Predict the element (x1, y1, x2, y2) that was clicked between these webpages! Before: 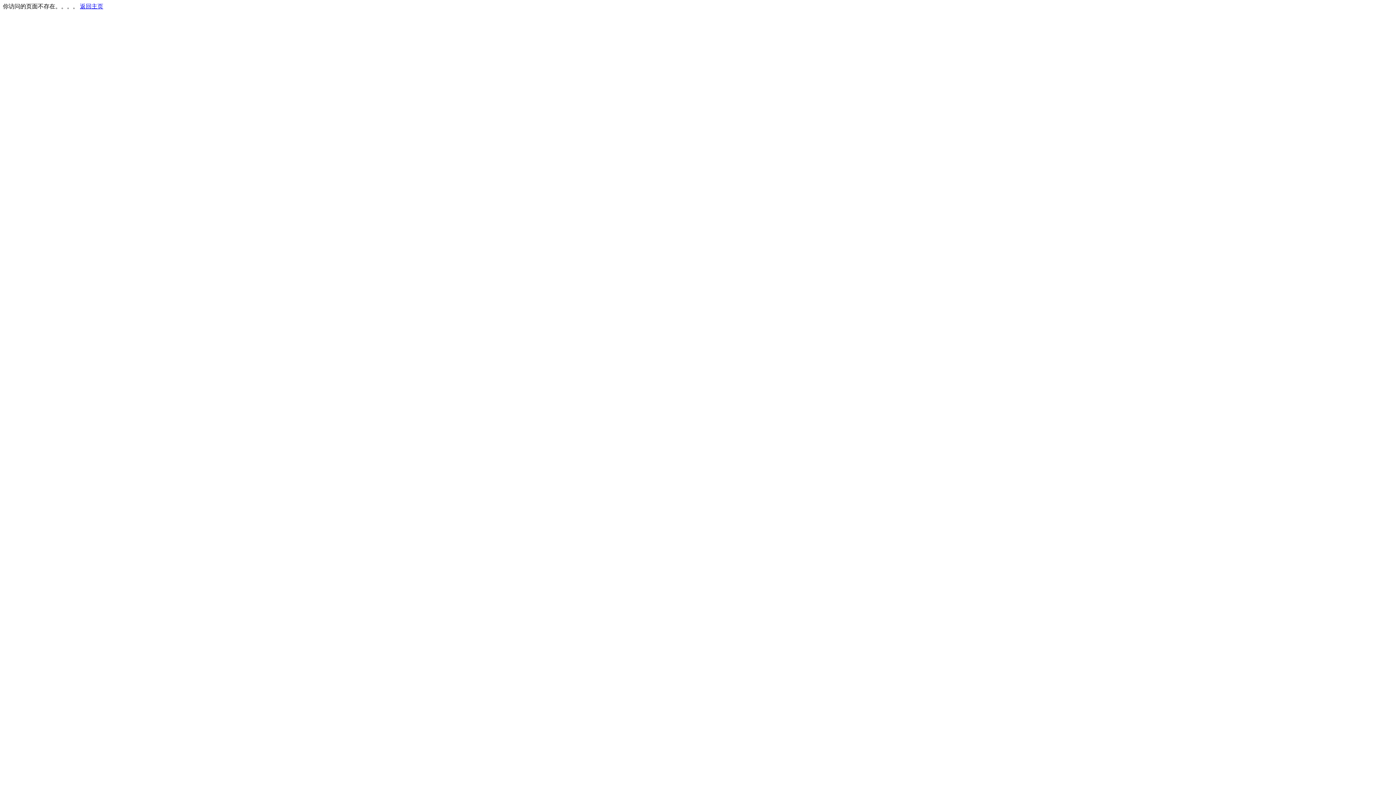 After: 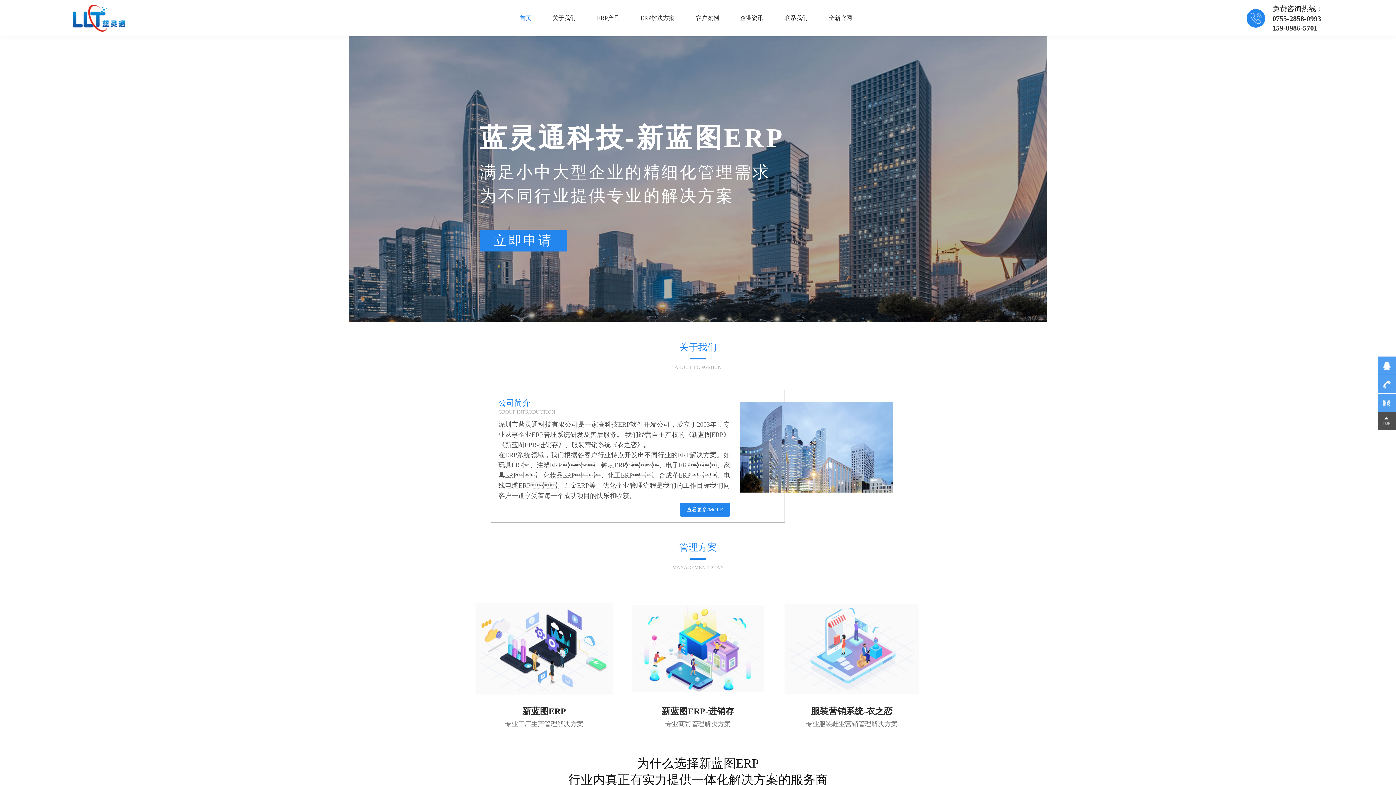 Action: bbox: (80, 3, 103, 9) label: 返回主页